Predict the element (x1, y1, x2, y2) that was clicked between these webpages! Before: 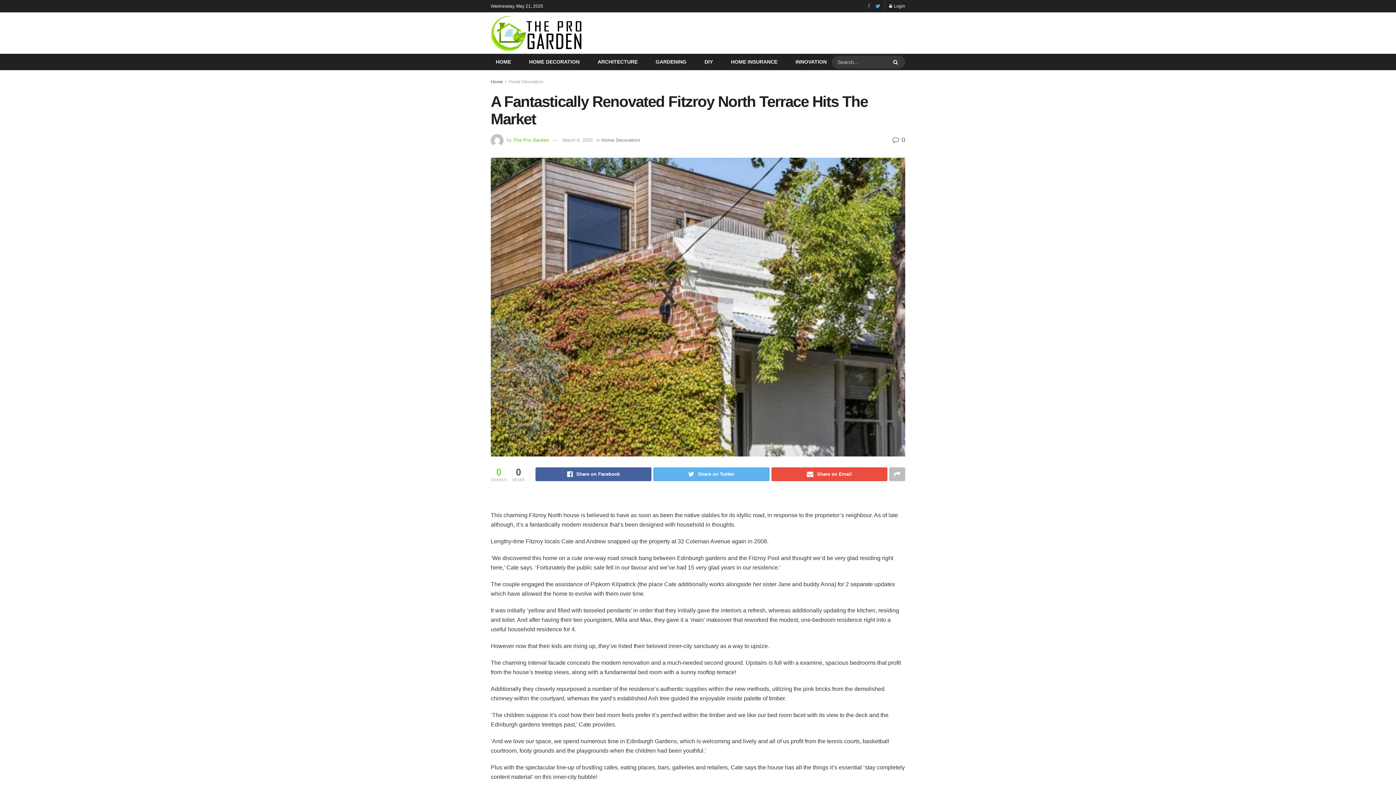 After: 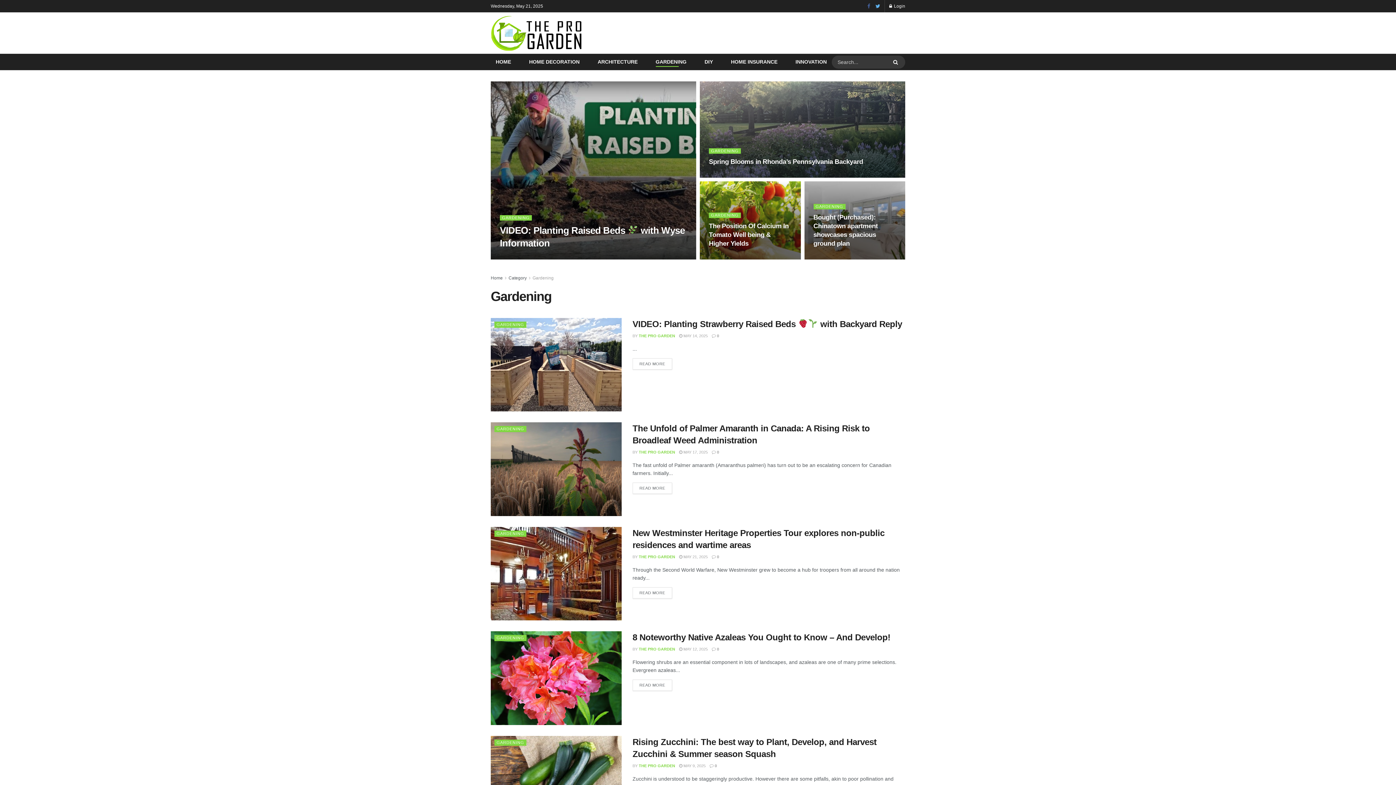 Action: bbox: (655, 56, 686, 66) label: GARDENING